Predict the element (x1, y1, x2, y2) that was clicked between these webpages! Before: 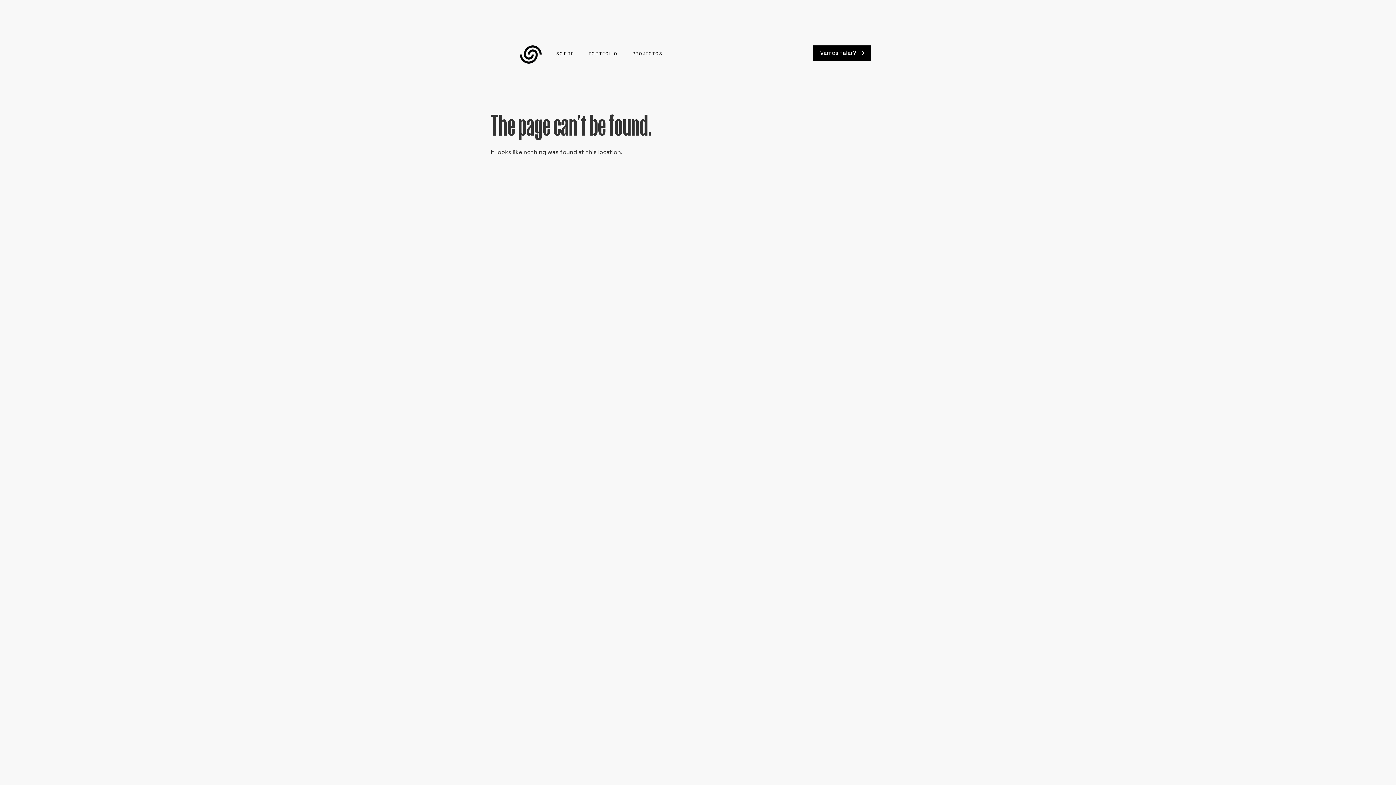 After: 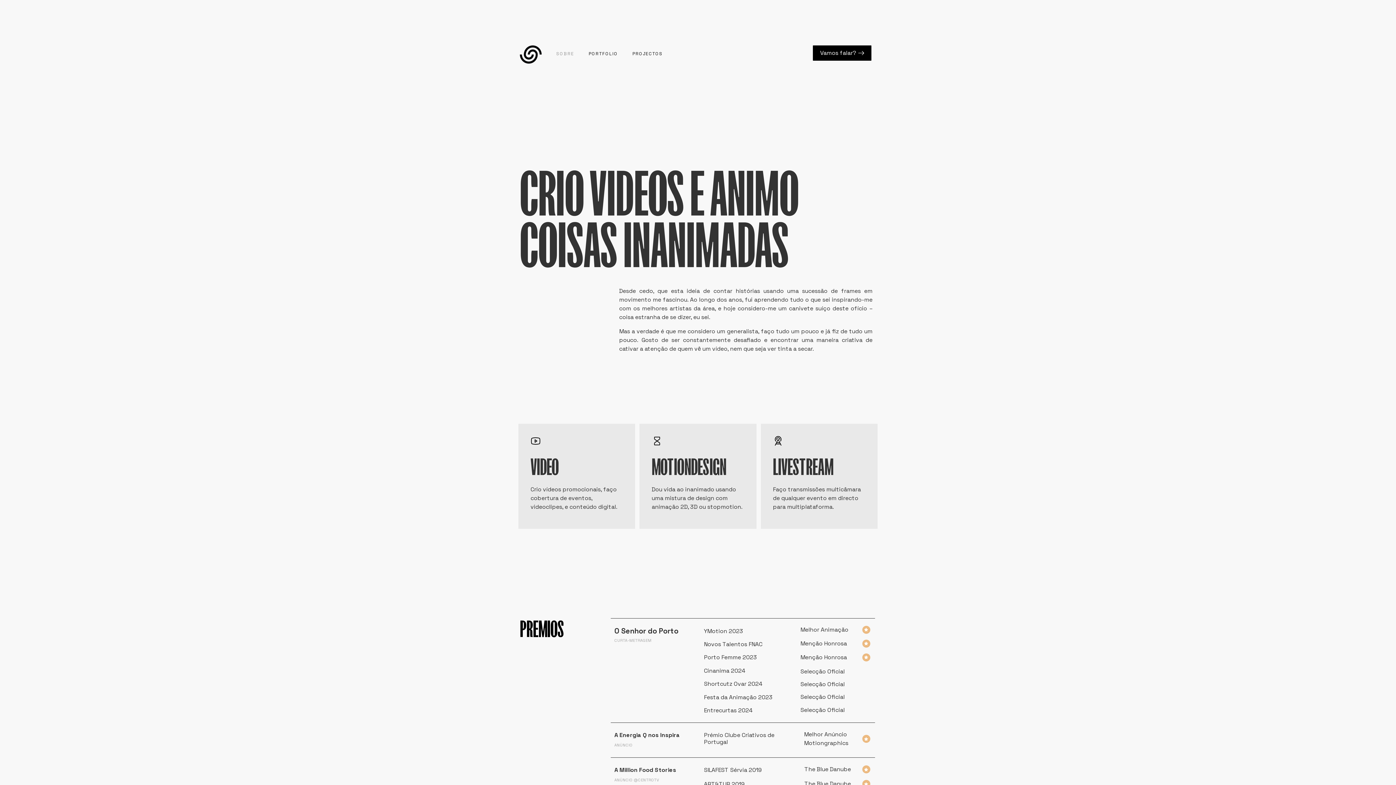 Action: bbox: (549, 45, 581, 62) label: SOBRE